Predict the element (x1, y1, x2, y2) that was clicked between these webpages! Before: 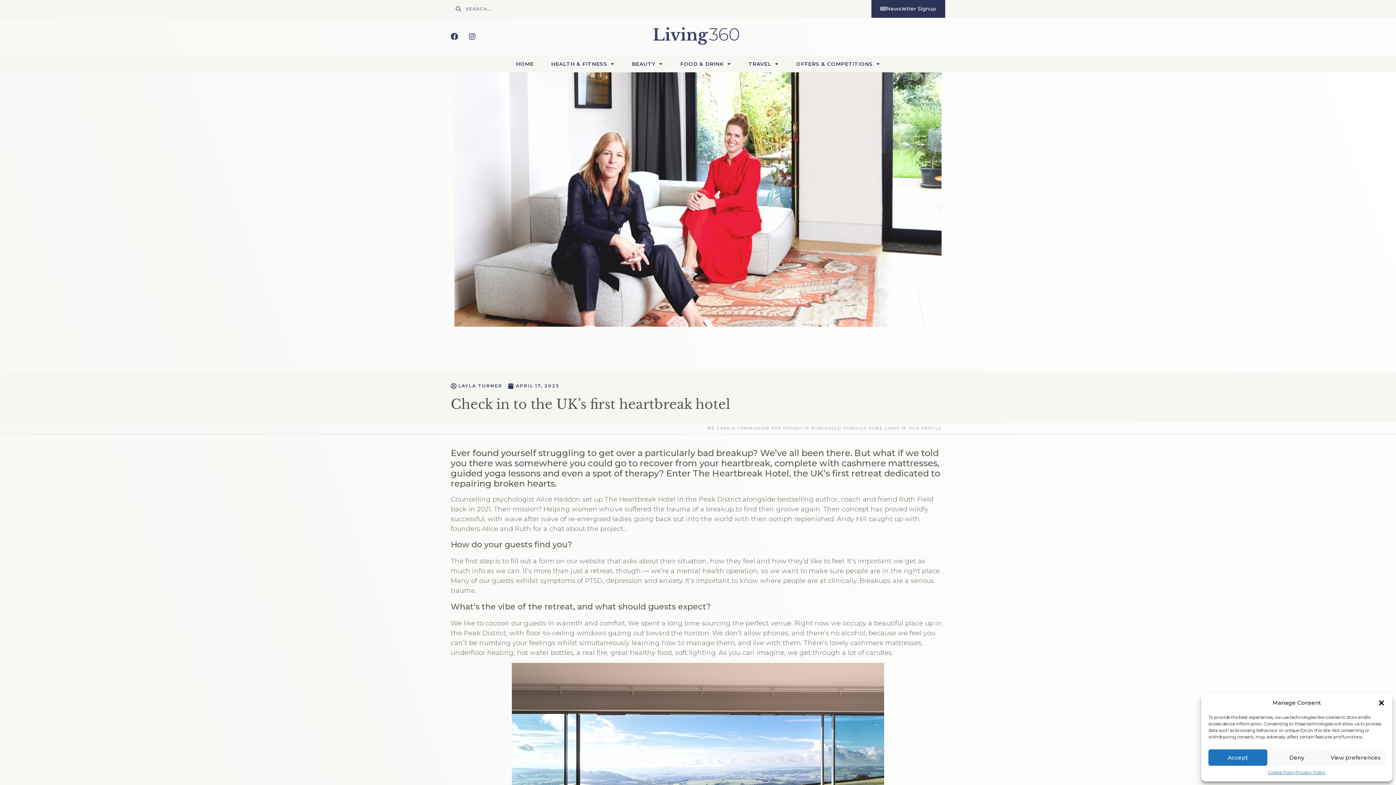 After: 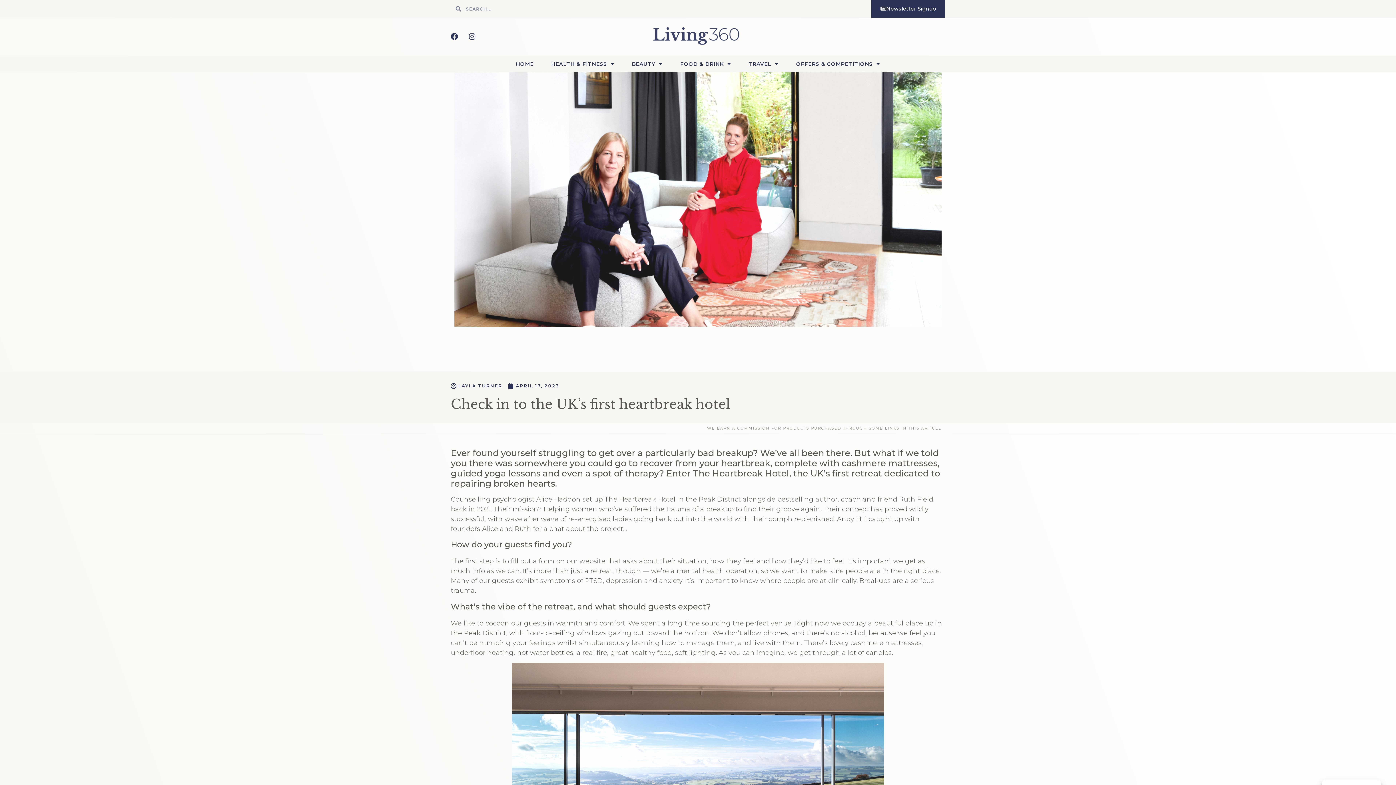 Action: label: Close dialogue bbox: (1378, 699, 1385, 706)